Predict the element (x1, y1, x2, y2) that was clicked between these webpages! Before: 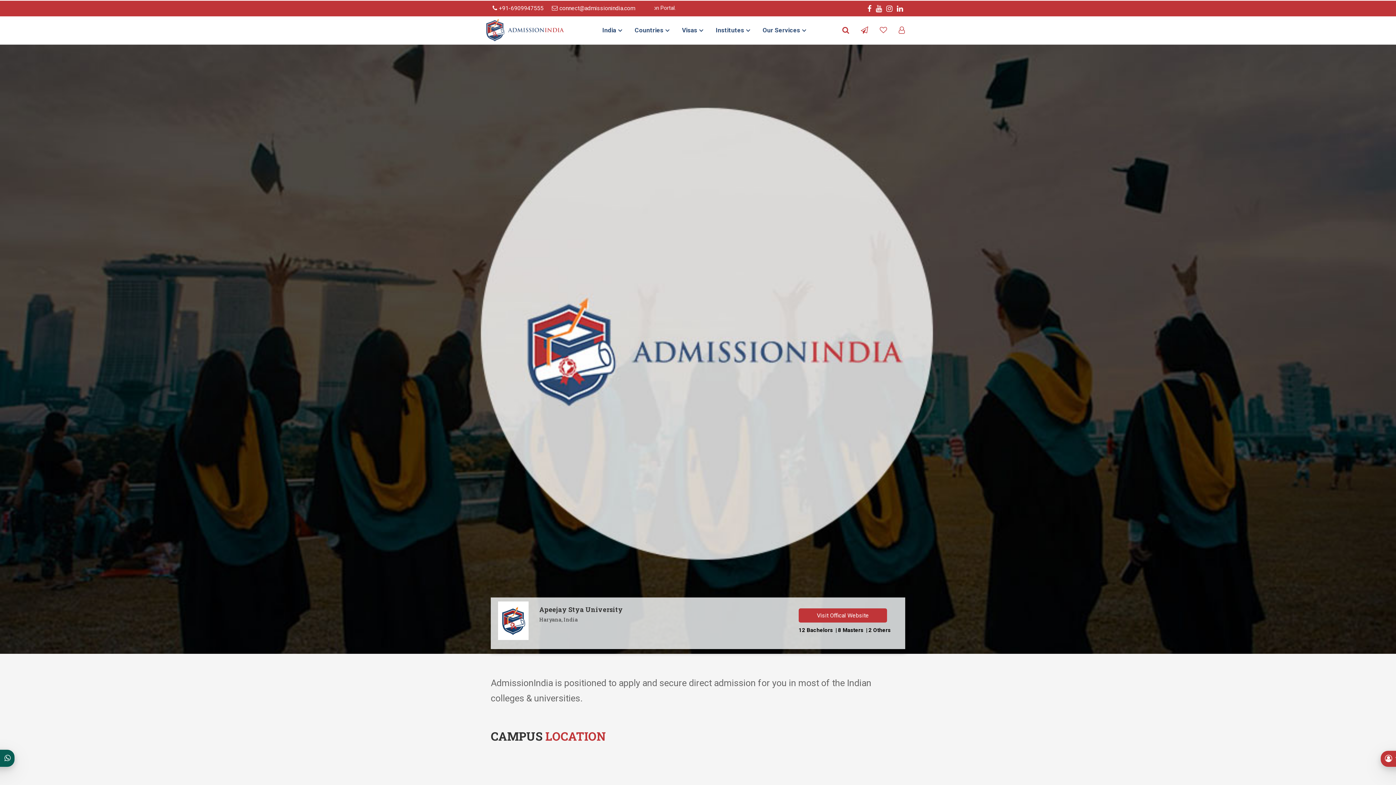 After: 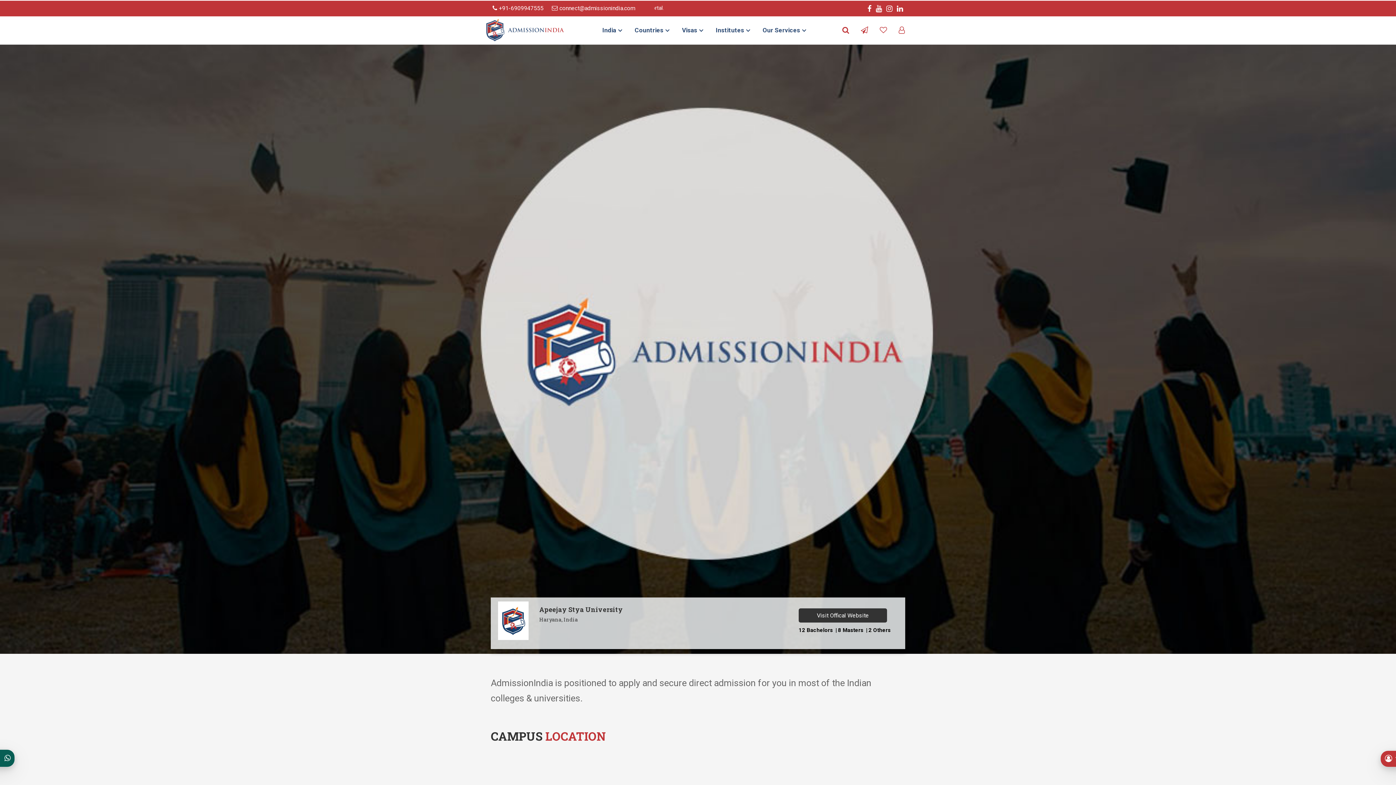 Action: bbox: (798, 608, 887, 622) label: Visit Offical Website